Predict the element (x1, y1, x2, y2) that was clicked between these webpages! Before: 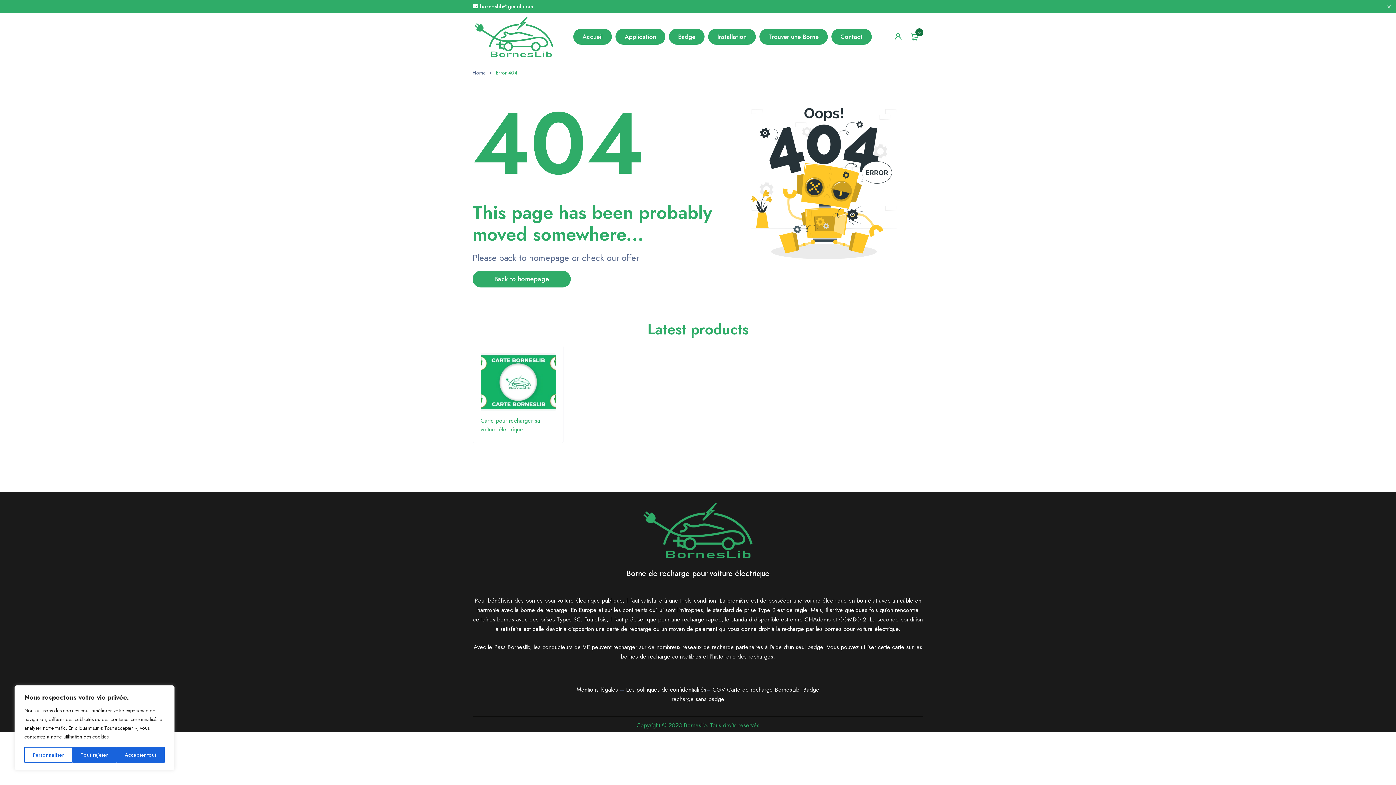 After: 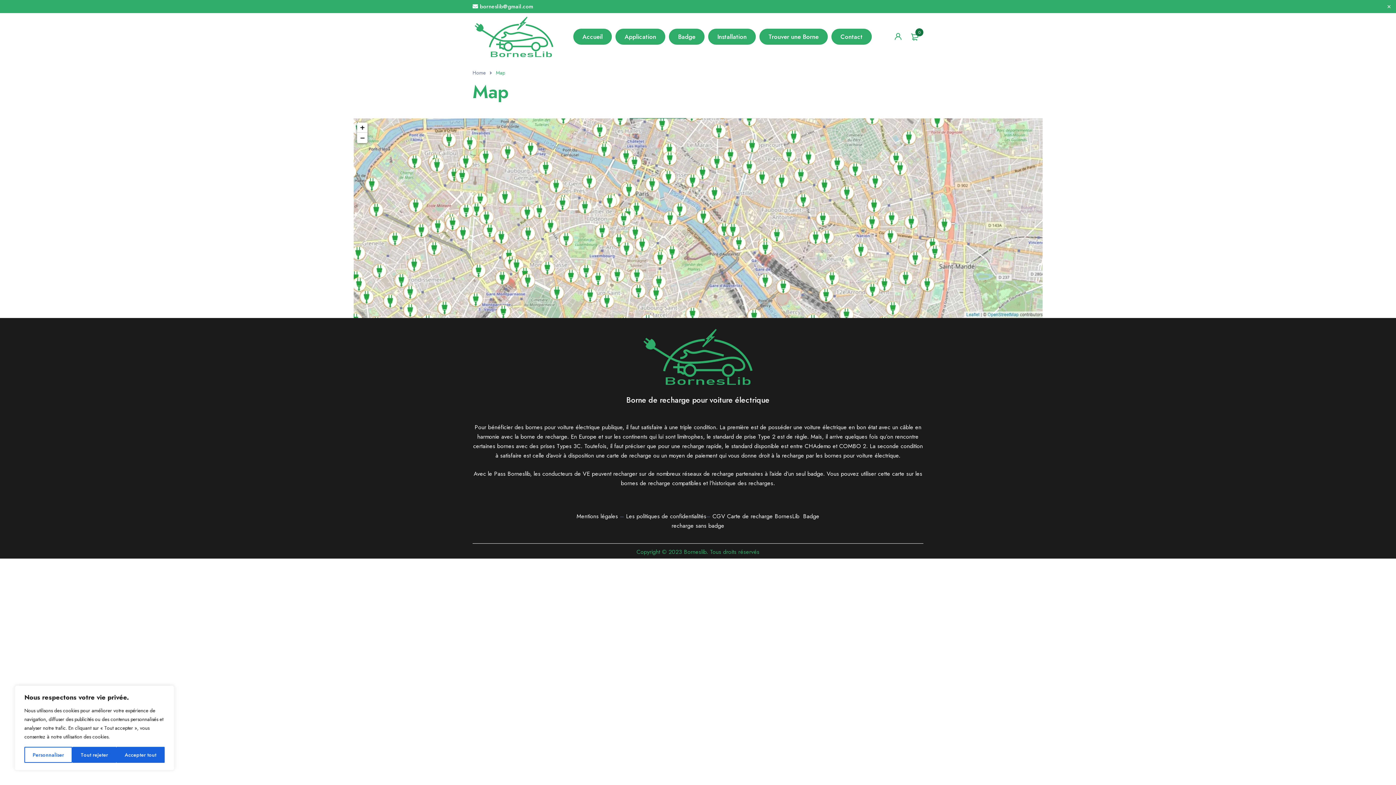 Action: label: Trouver une Borne bbox: (759, 28, 828, 44)